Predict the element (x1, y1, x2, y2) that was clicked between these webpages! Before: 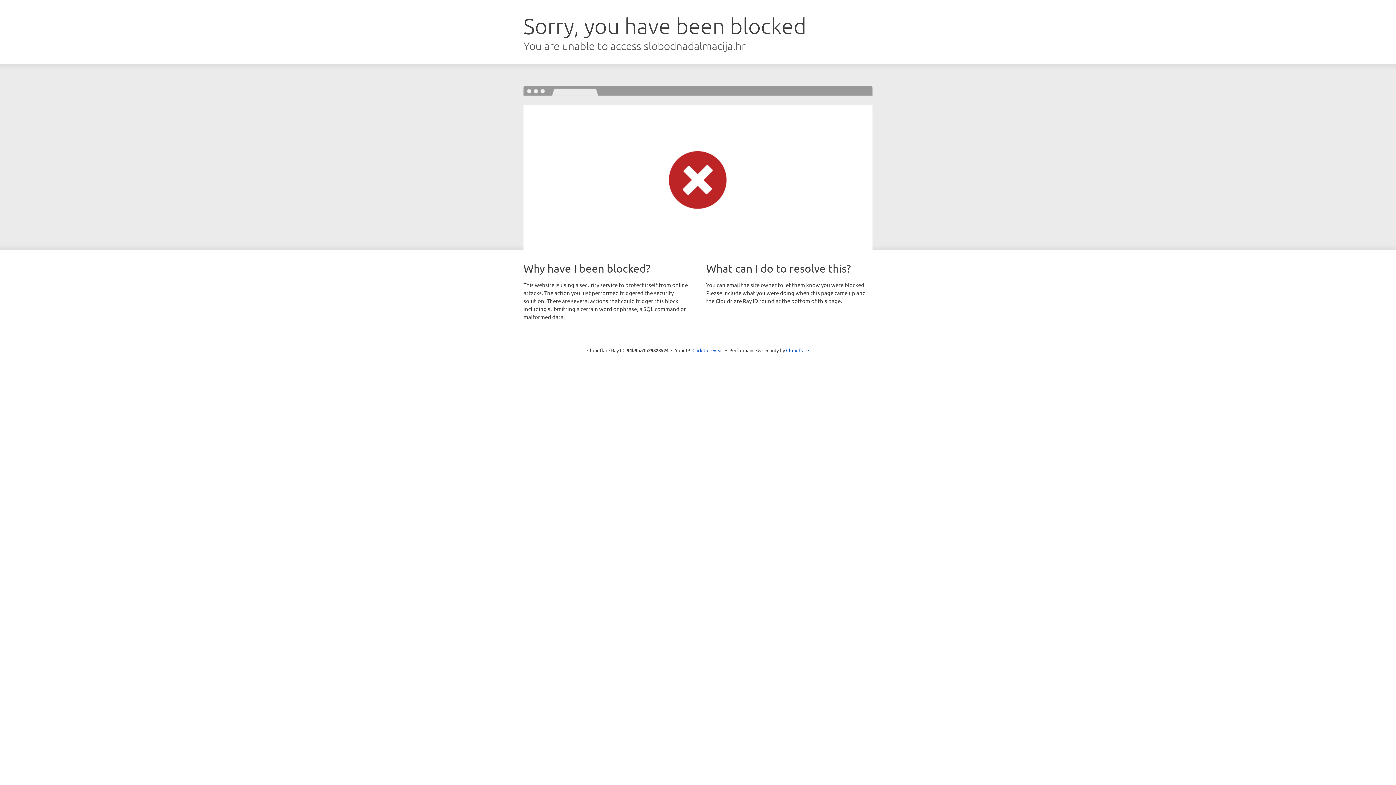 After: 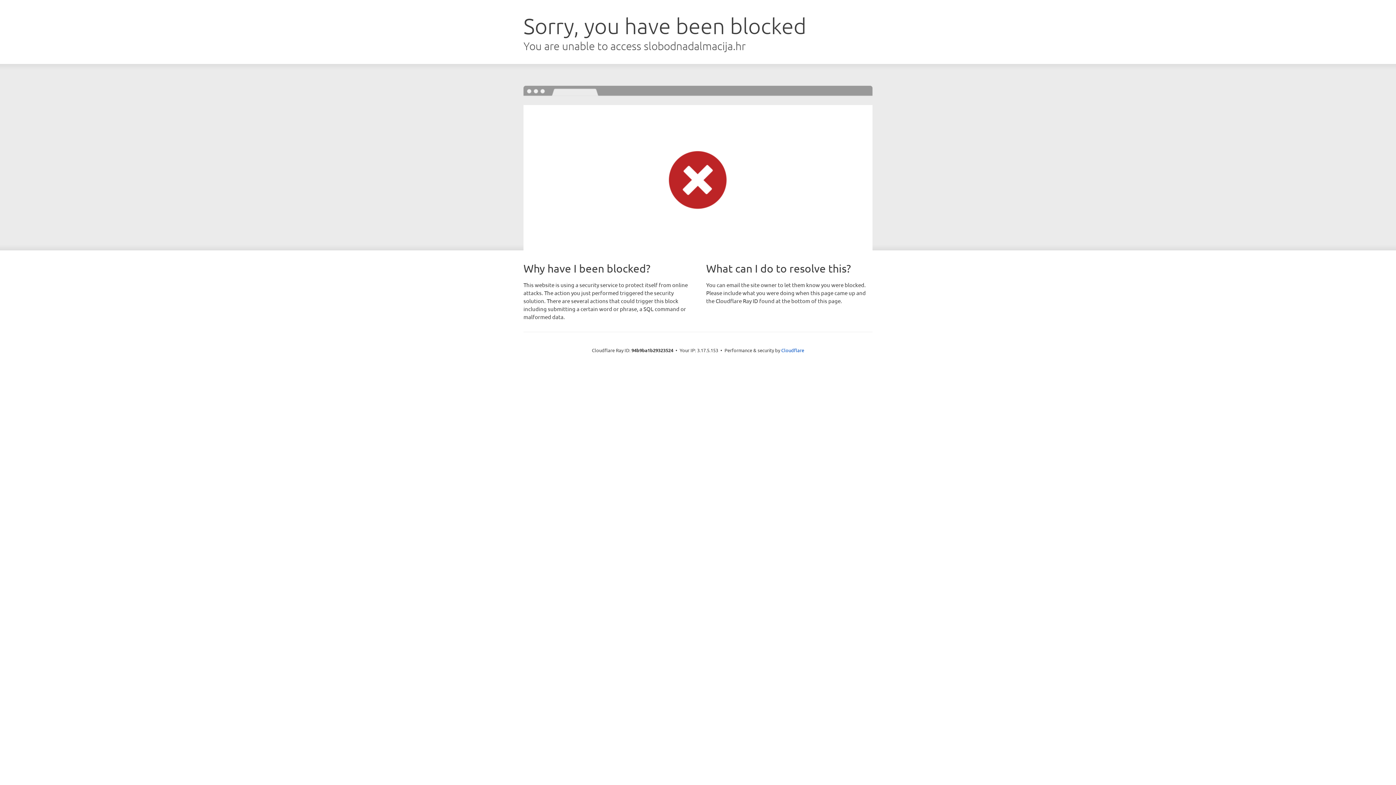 Action: label: Click to reveal bbox: (692, 346, 723, 353)